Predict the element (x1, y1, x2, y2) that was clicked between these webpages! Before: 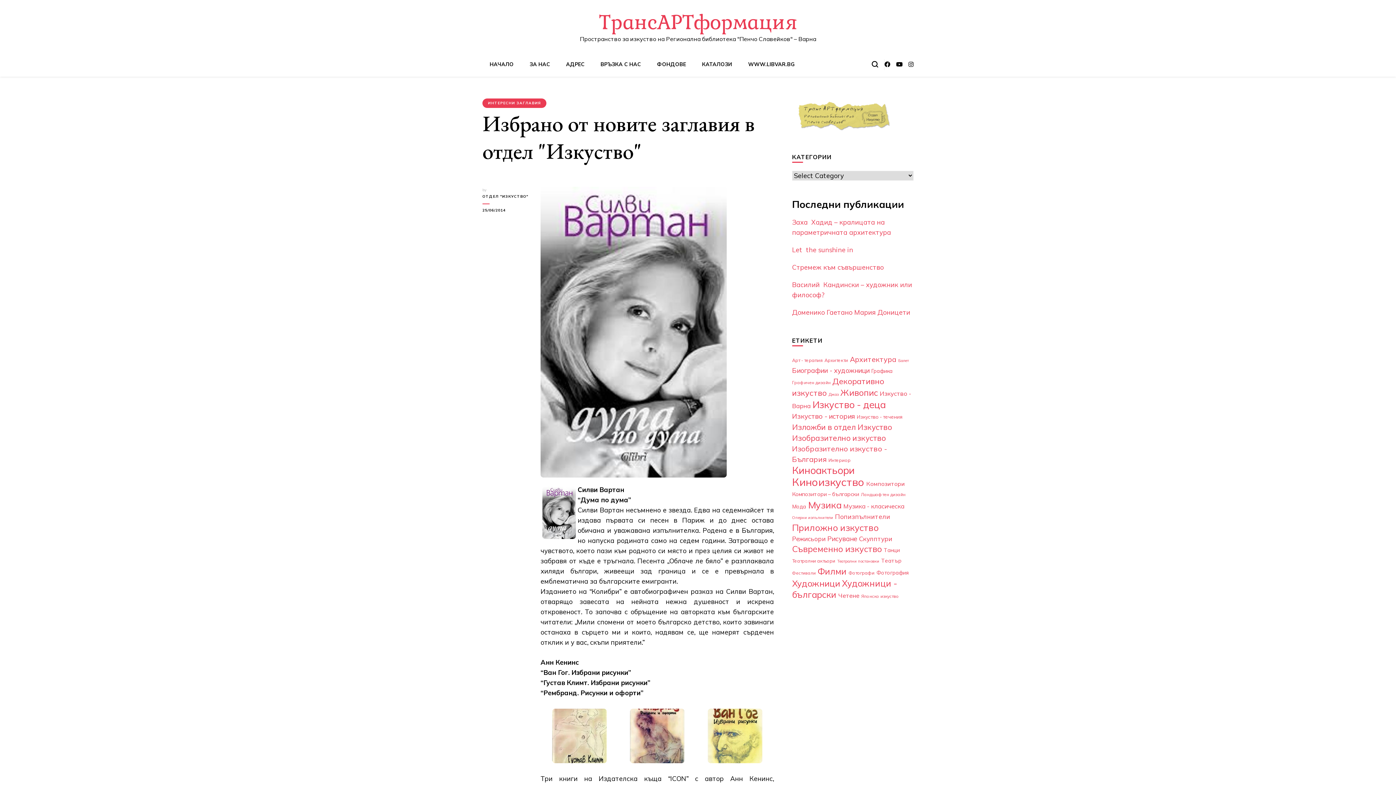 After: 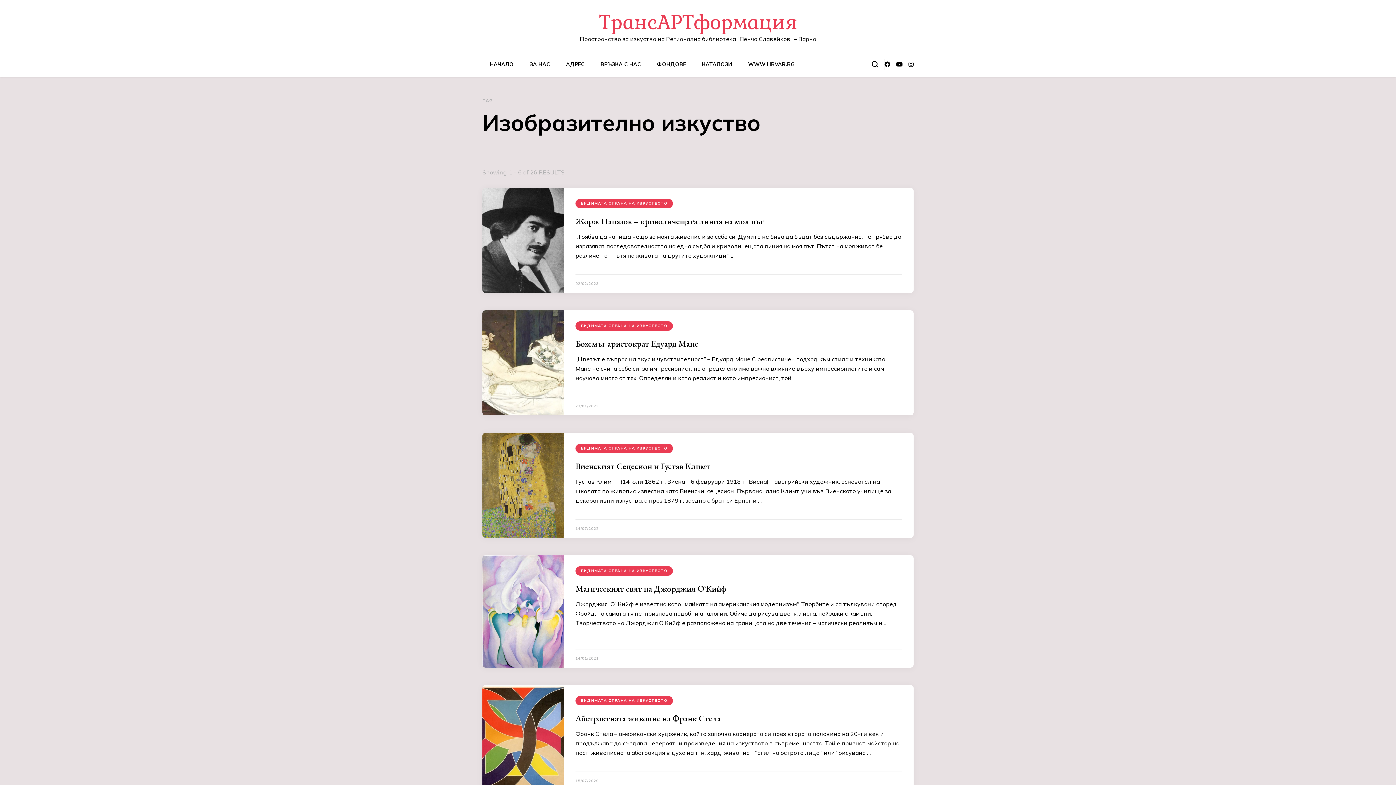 Action: bbox: (792, 433, 886, 443) label: Изобразително изкуство (26 items)